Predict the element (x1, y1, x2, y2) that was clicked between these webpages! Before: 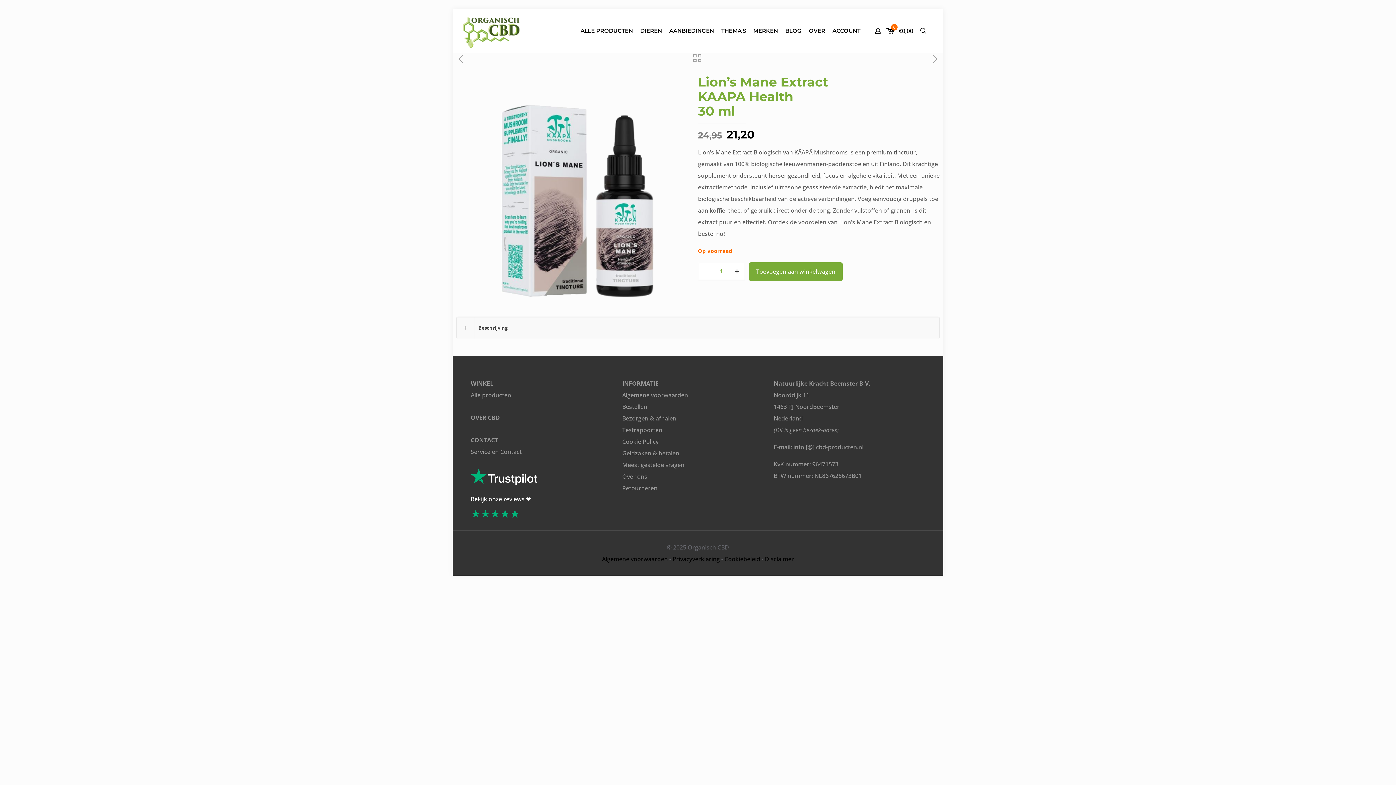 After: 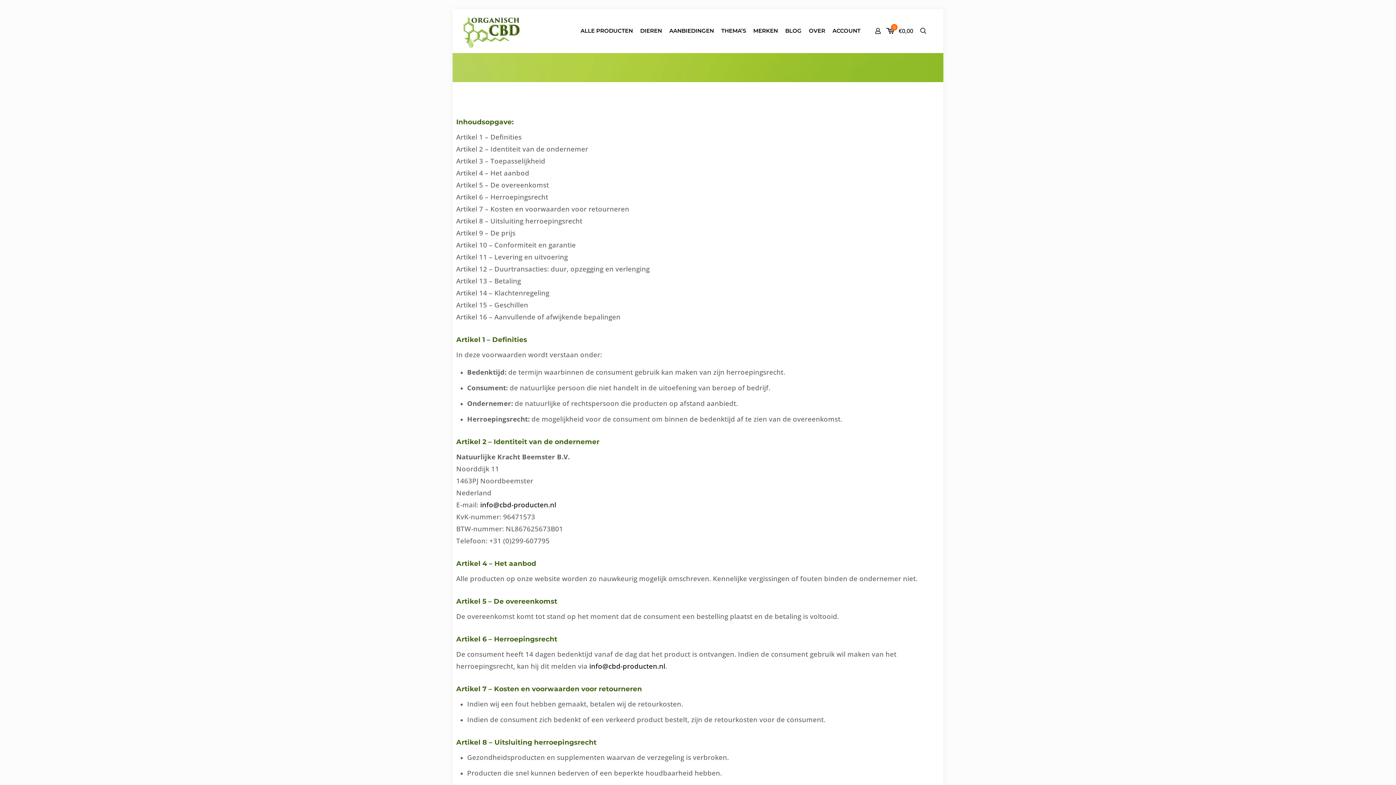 Action: bbox: (622, 391, 688, 399) label: Algemene voorwaarden